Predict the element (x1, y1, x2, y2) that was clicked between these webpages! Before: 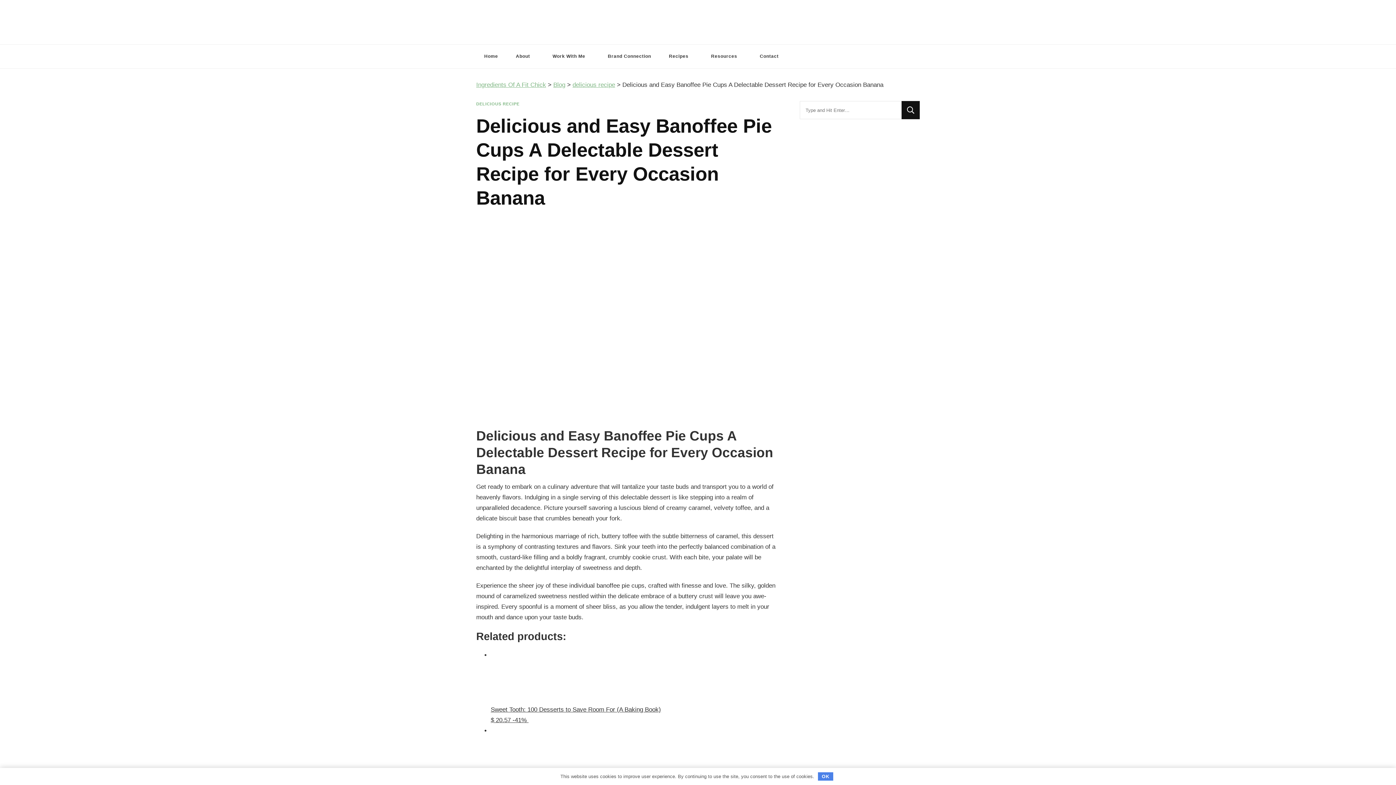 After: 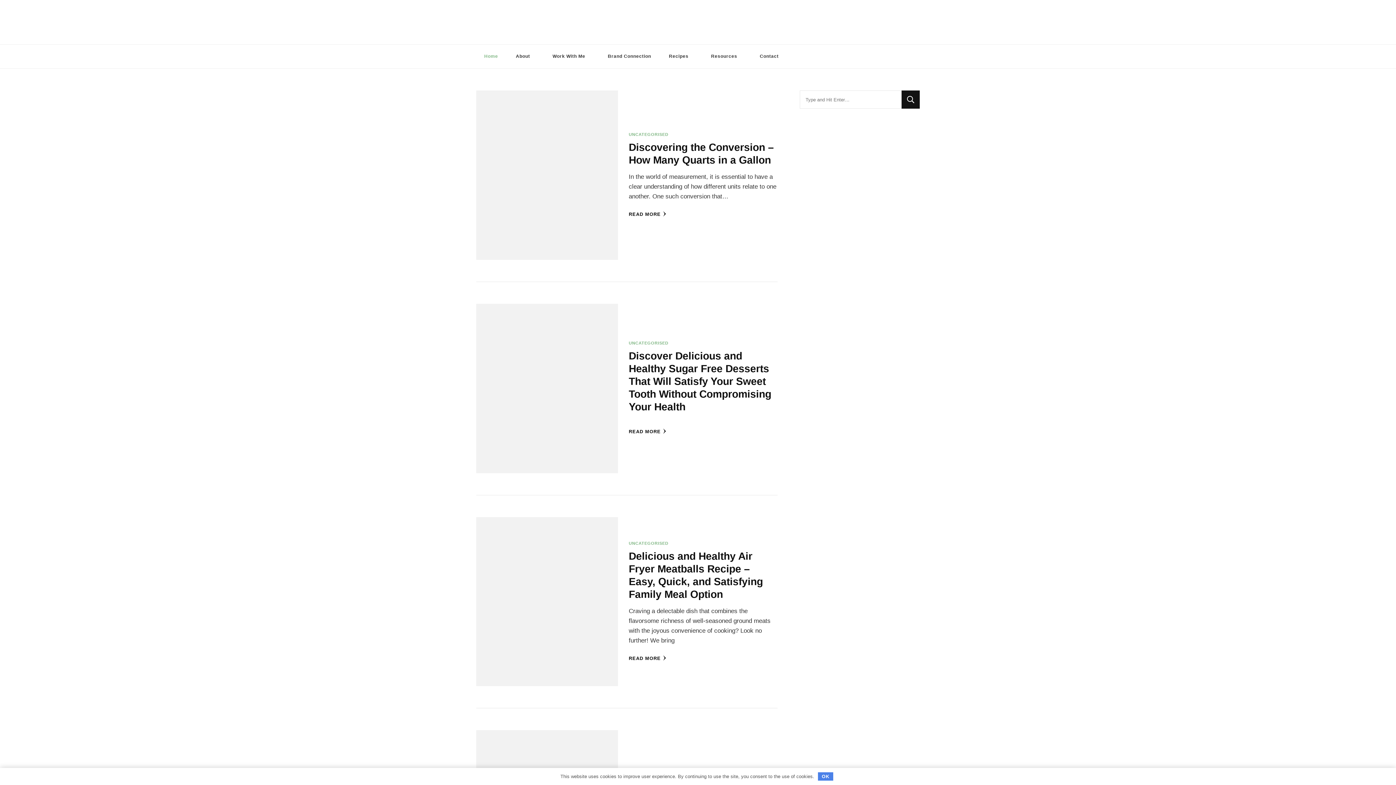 Action: bbox: (661, 10, 734, 33)